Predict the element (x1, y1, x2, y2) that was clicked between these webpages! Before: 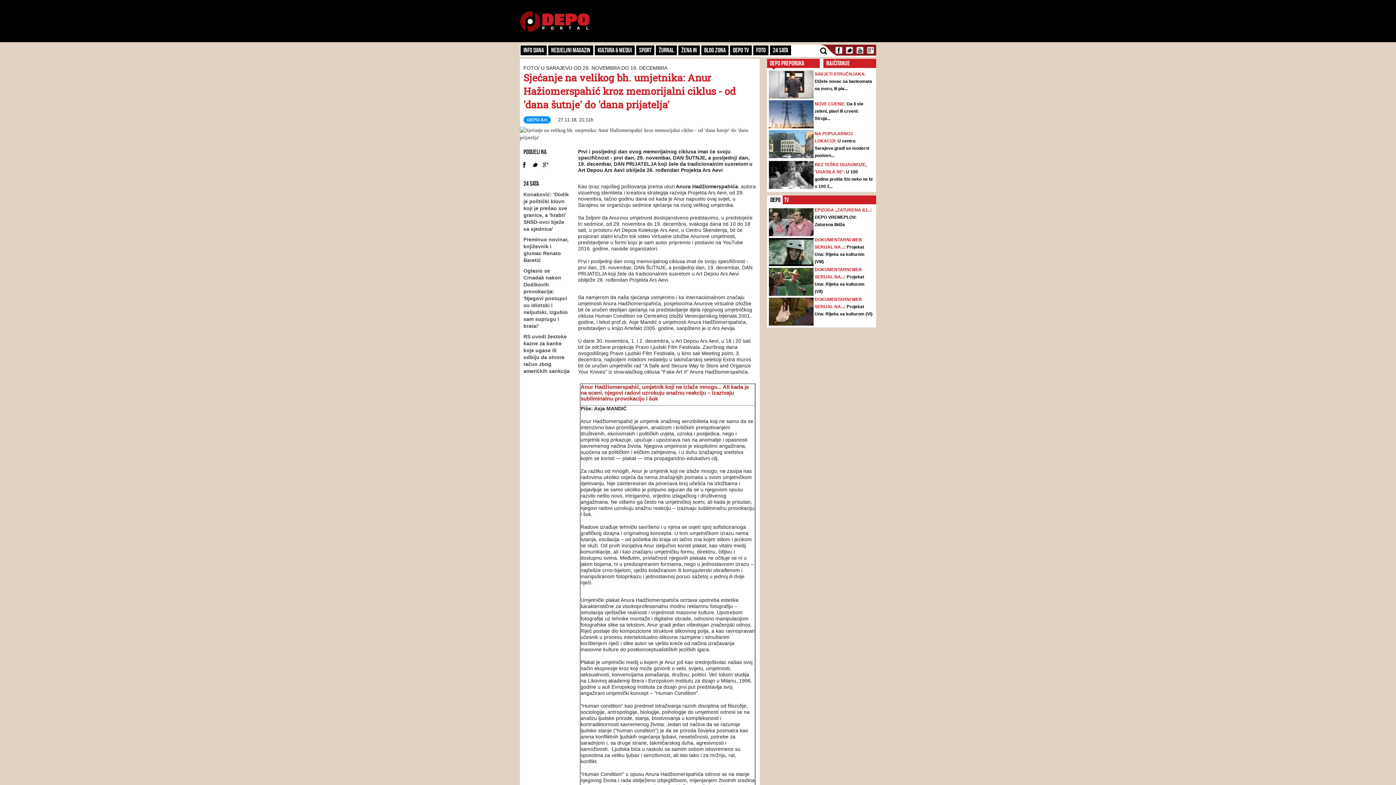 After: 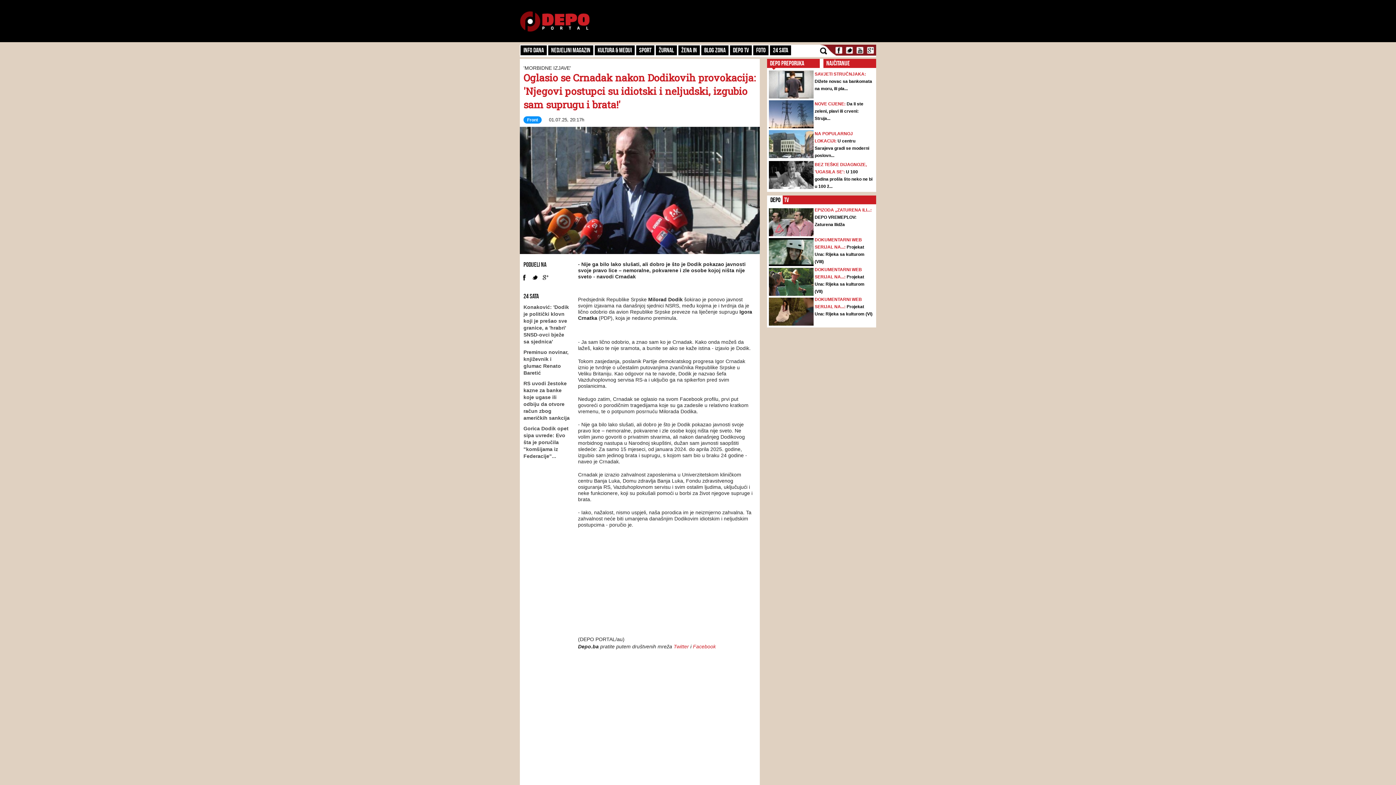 Action: bbox: (523, 268, 568, 329) label: Oglasio se Crnadak nakon Dodikovih provokacija: 'Njegovi postupci su idiotski i neljudski, izgubio sam suprugu i brata!'